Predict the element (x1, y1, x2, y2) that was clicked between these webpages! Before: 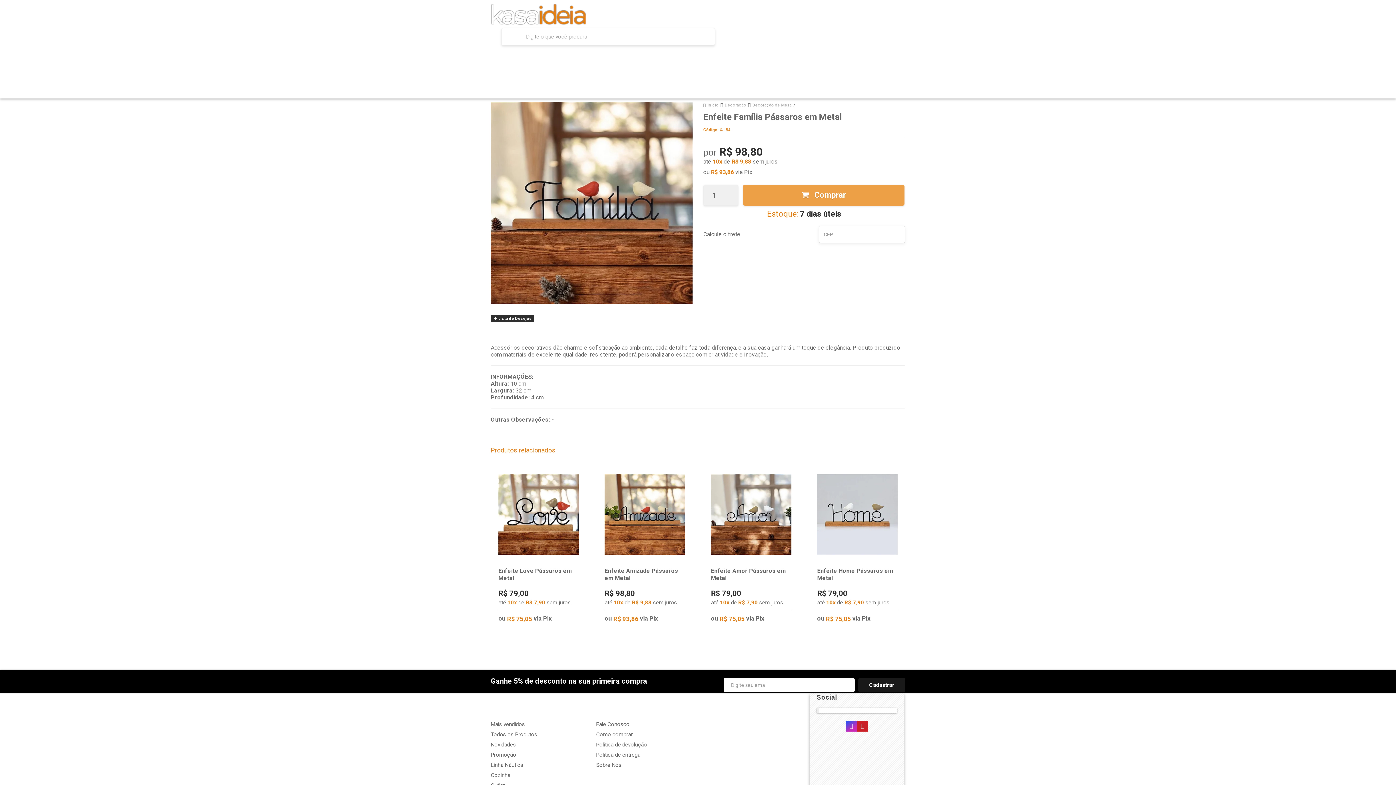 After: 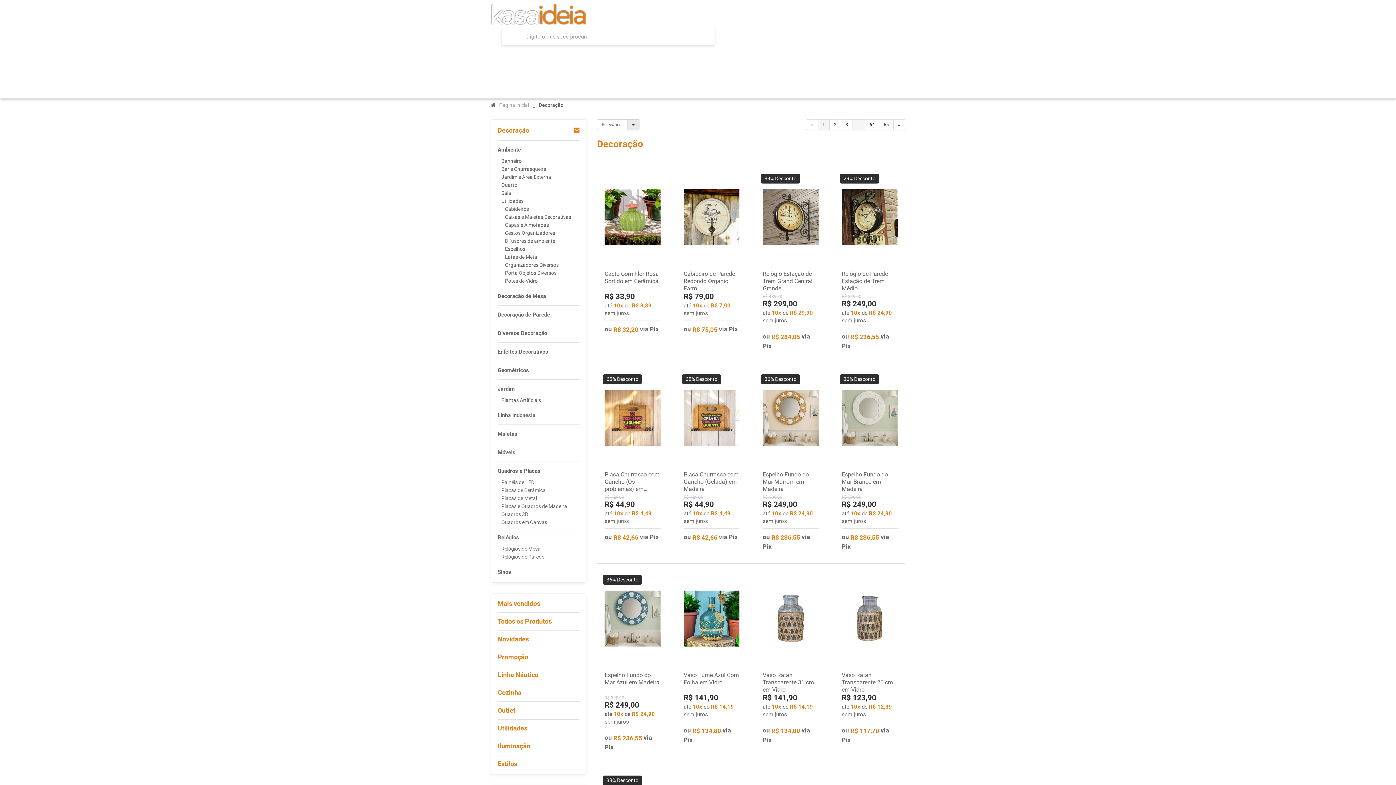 Action: bbox: (843, 51, 888, 67) label: Decoração 